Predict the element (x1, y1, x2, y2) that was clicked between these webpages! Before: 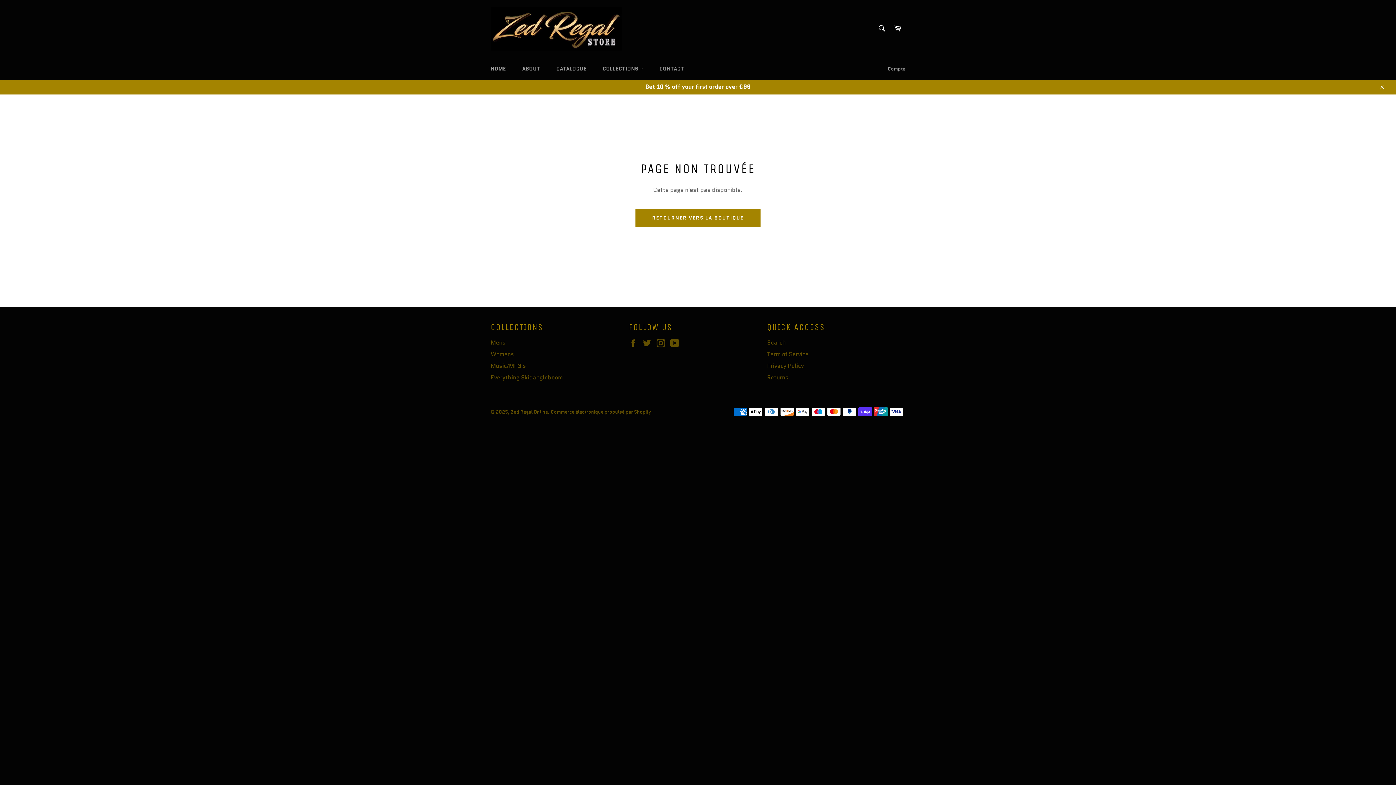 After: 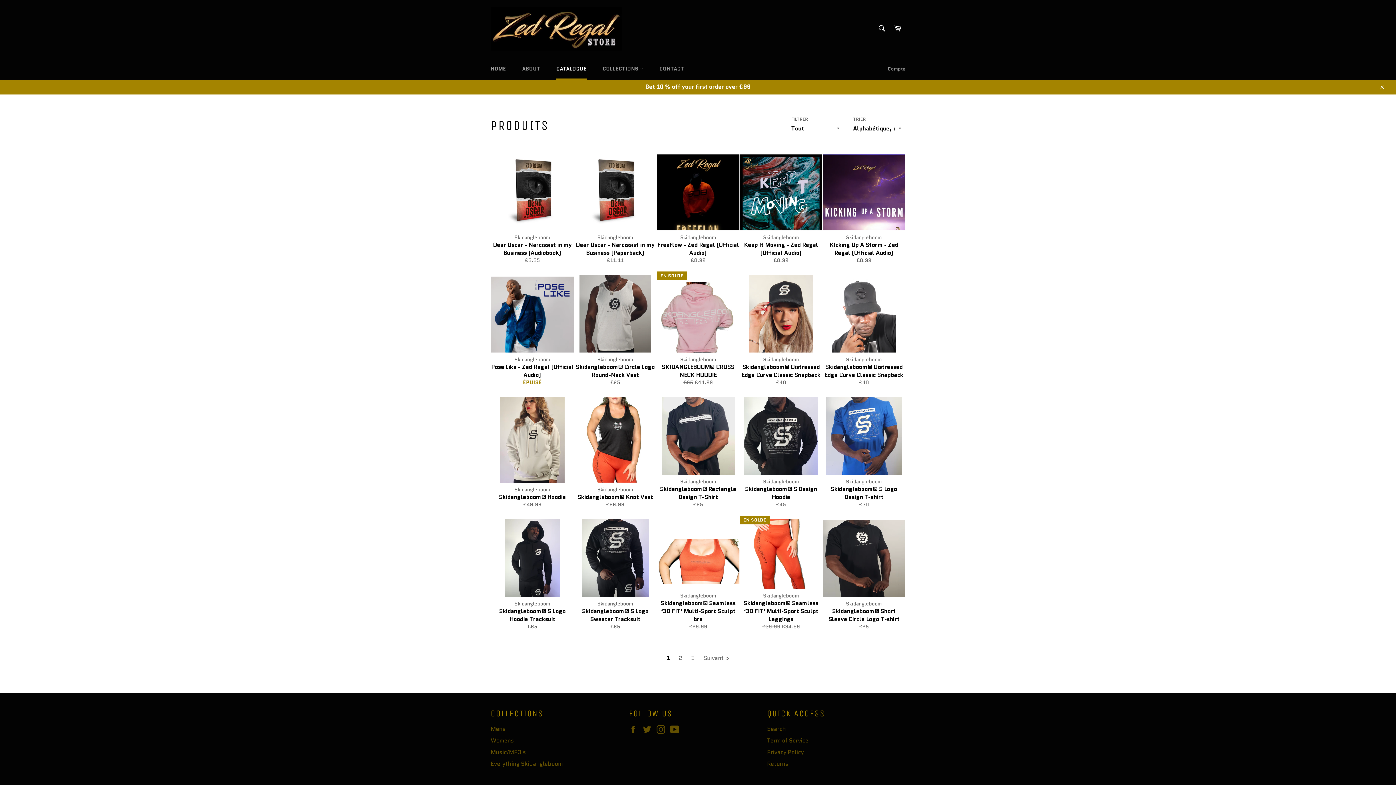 Action: bbox: (490, 373, 562, 381) label: Everything Skidangleboom